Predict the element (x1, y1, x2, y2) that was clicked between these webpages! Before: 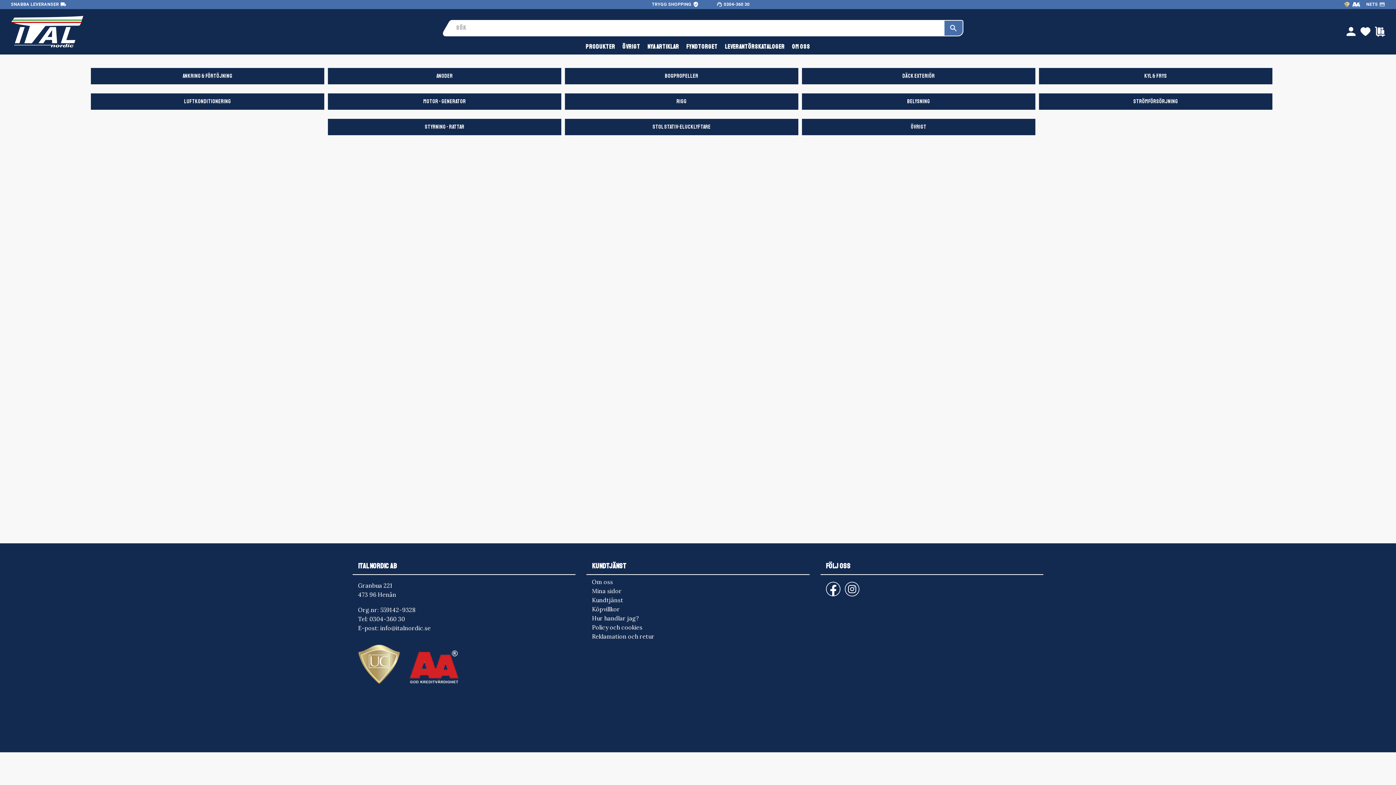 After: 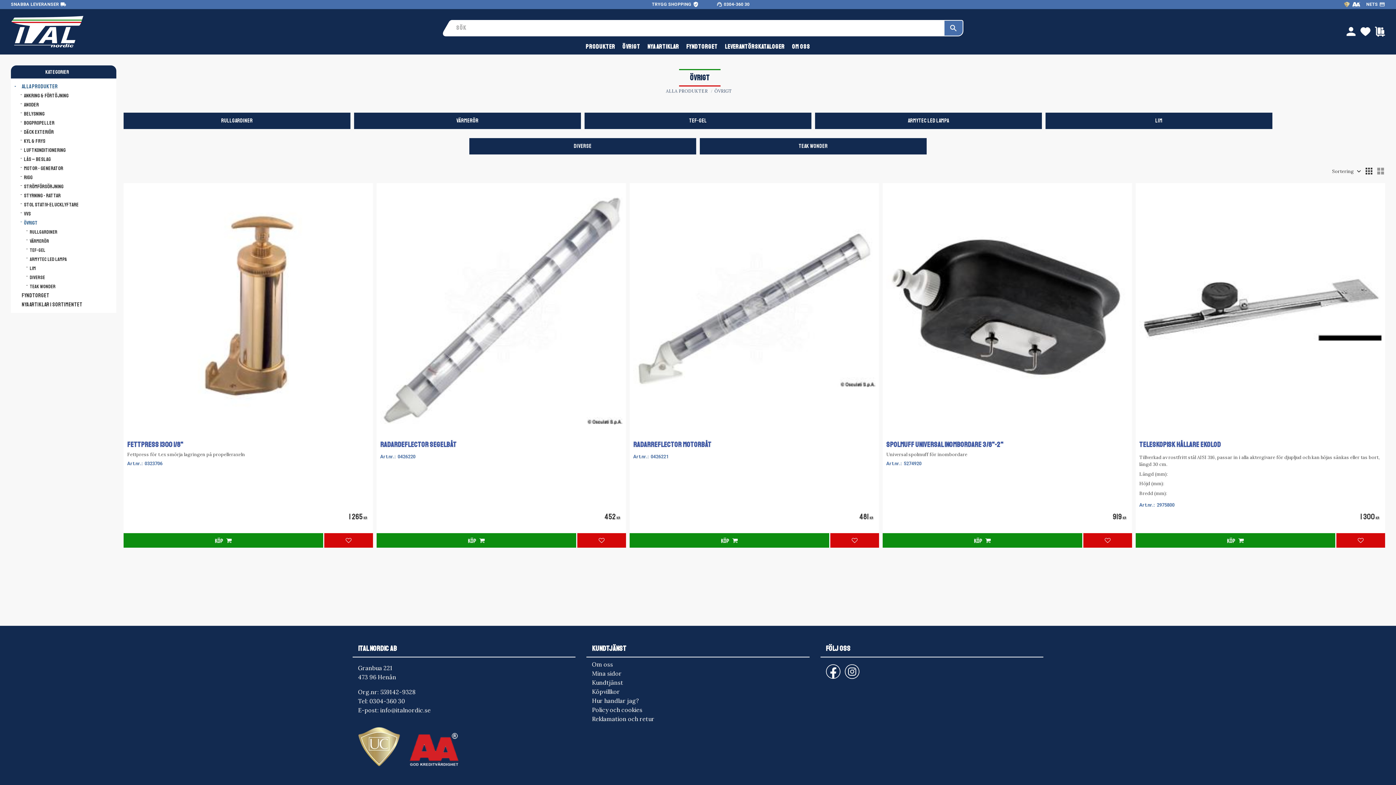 Action: label: ÖVRIGT bbox: (619, 42, 644, 55)